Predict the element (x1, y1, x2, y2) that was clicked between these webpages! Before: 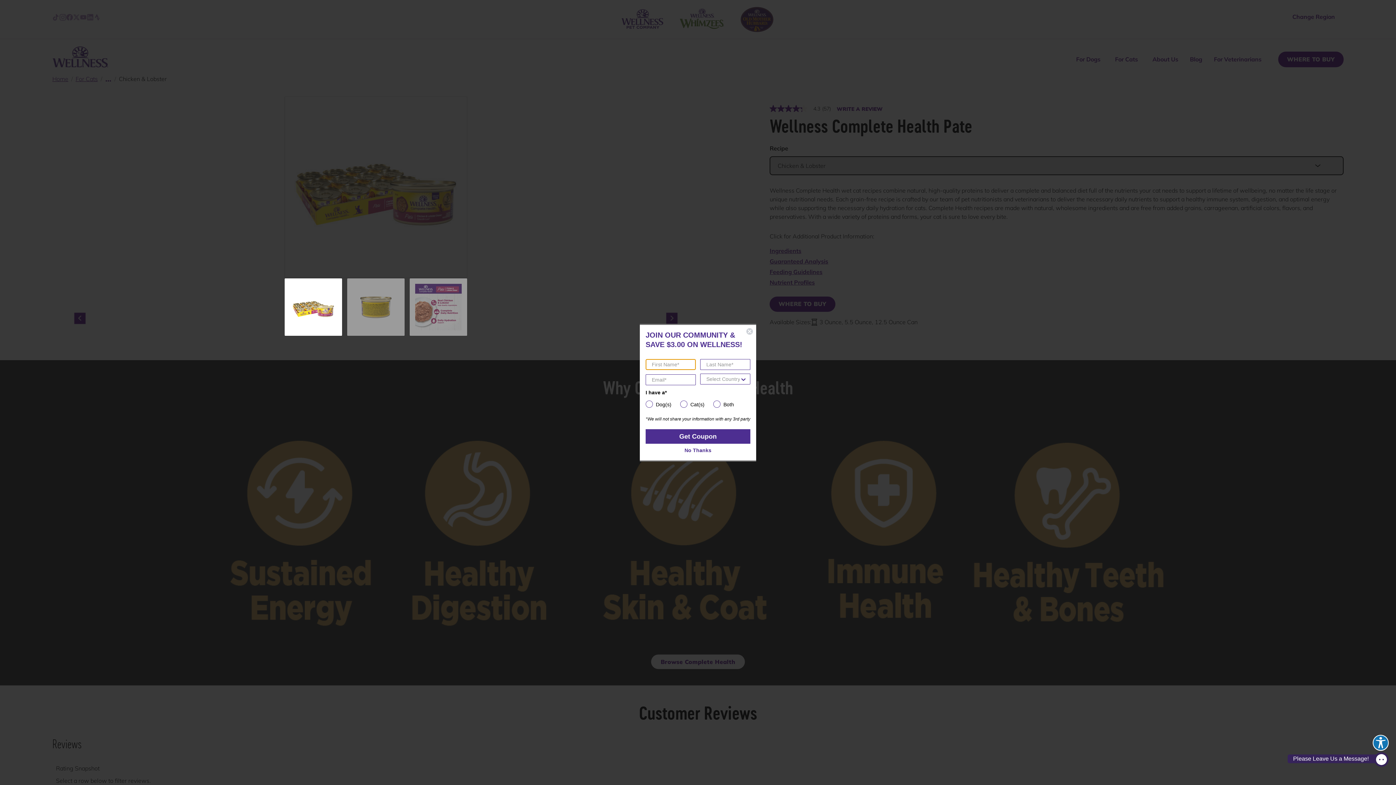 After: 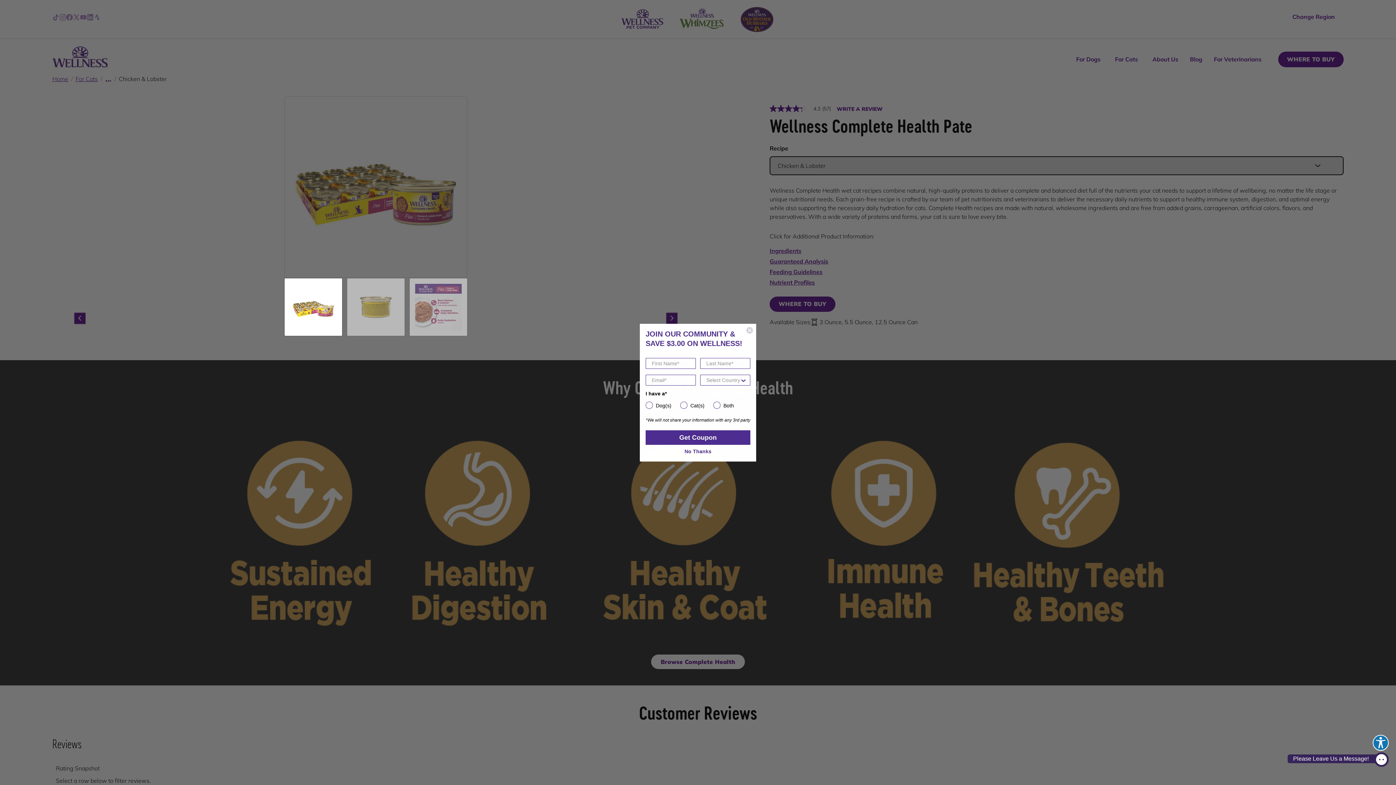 Action: label: No Thanks bbox: (642, 443, 754, 456)